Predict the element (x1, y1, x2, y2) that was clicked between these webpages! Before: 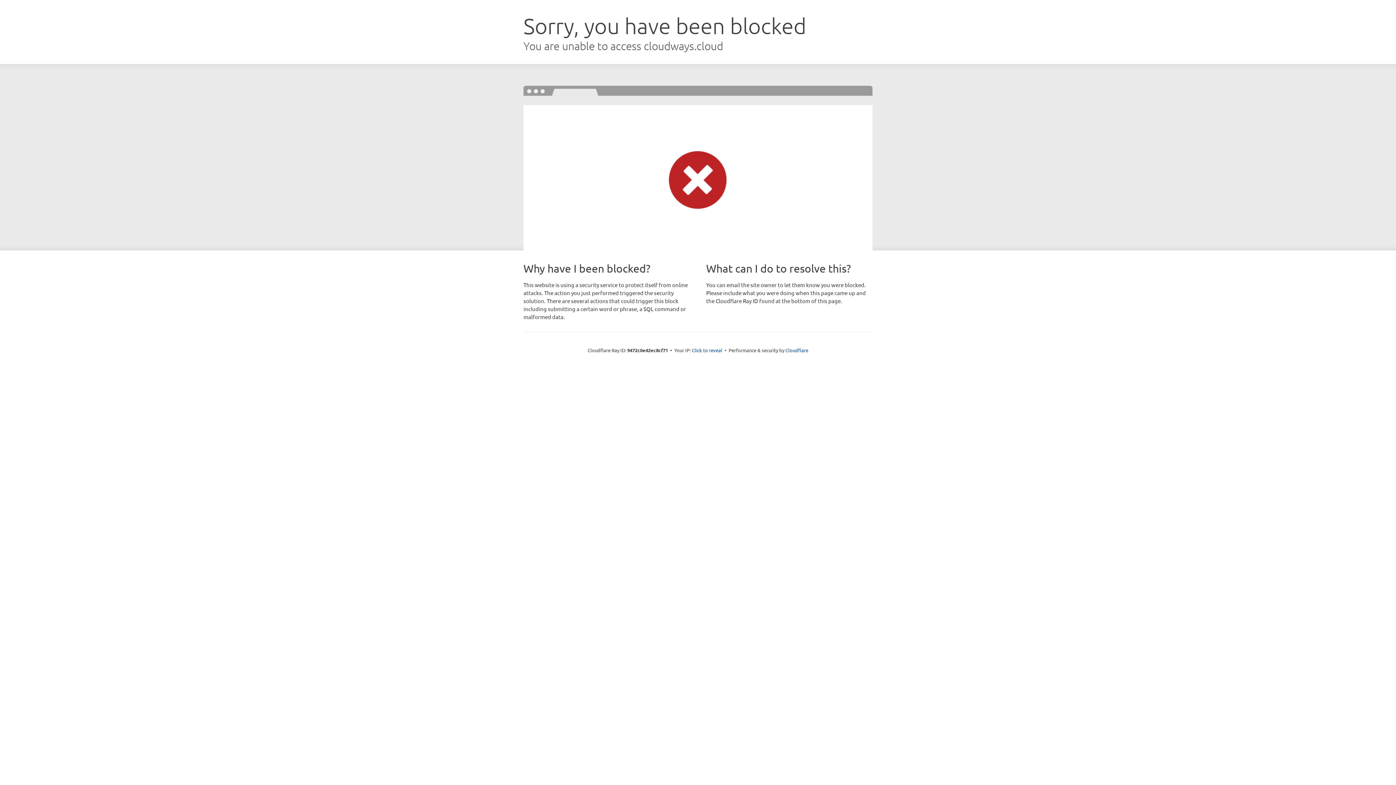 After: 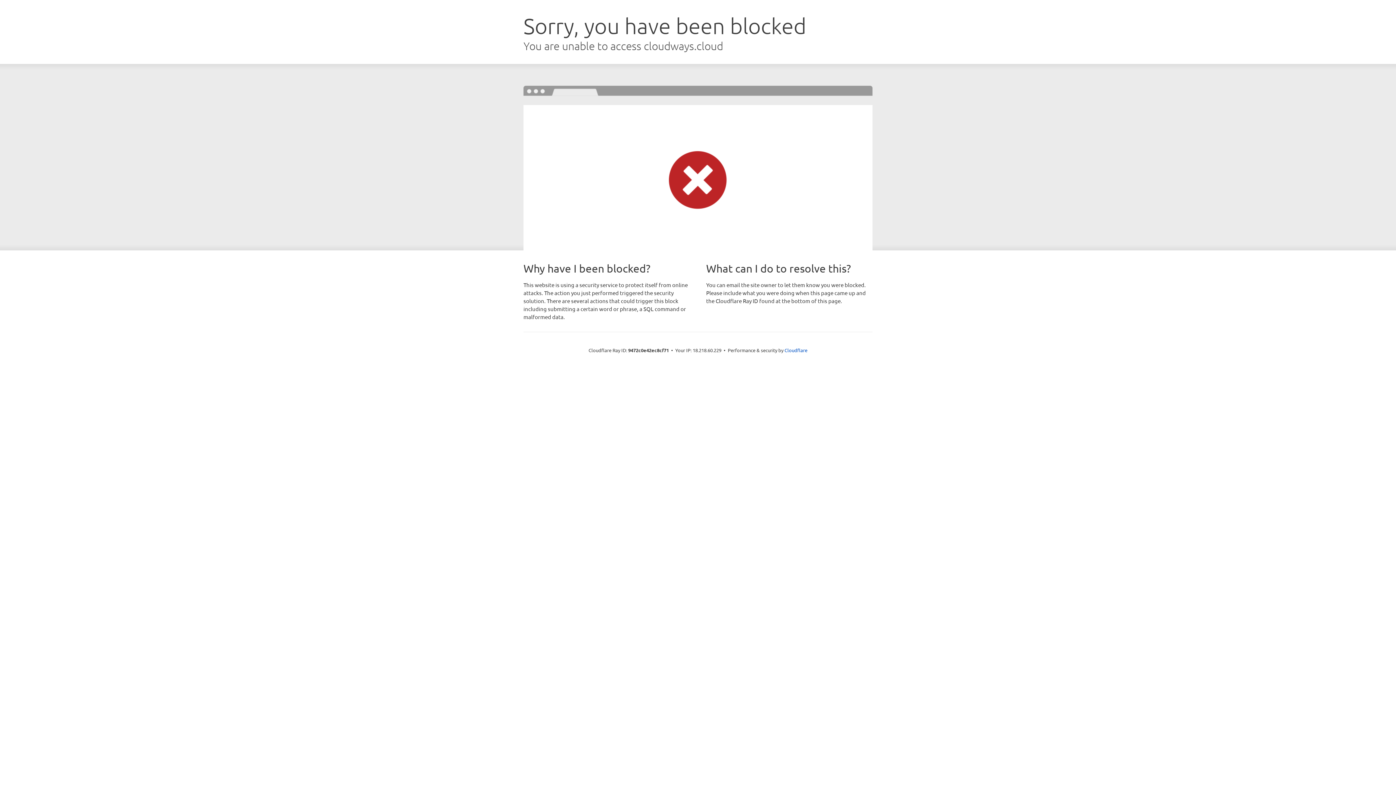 Action: label: Click to reveal bbox: (692, 346, 722, 353)